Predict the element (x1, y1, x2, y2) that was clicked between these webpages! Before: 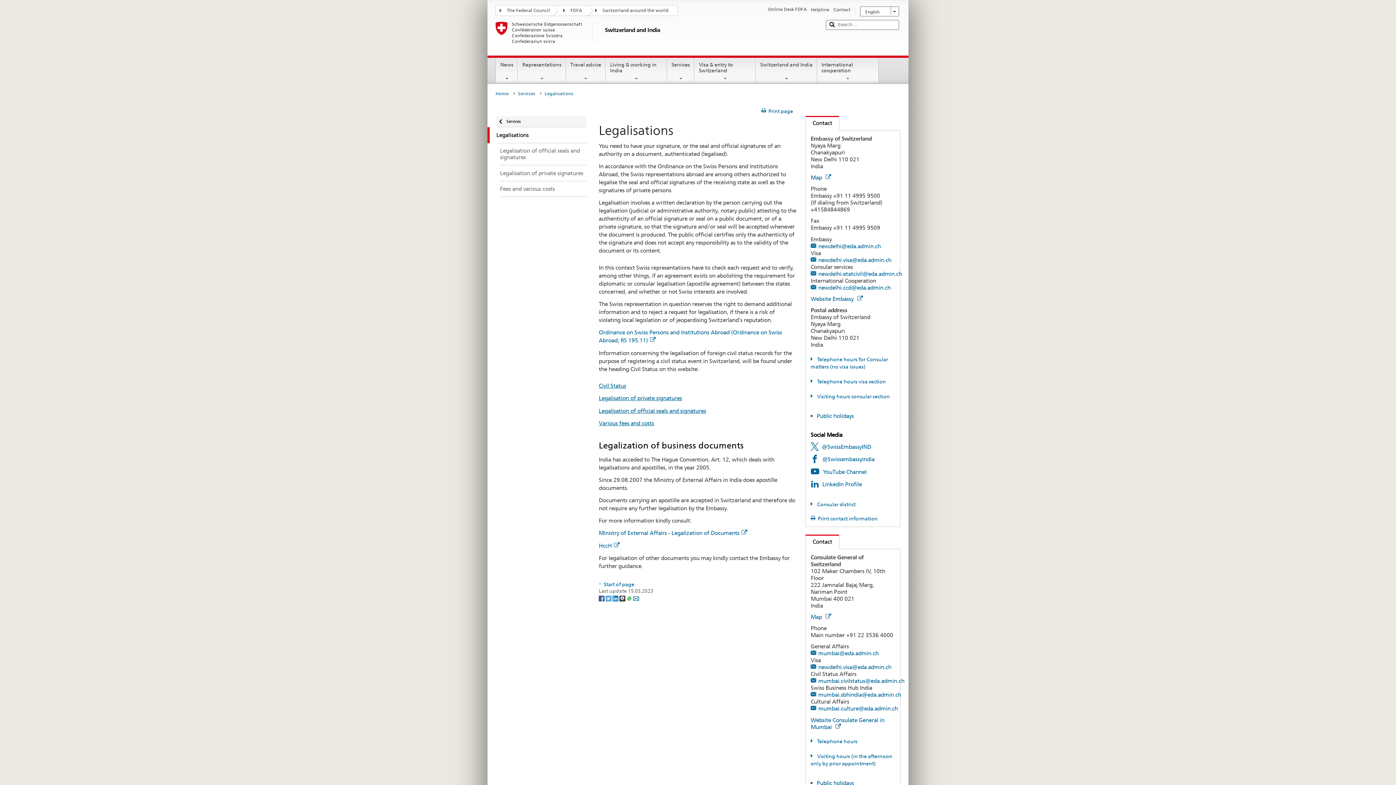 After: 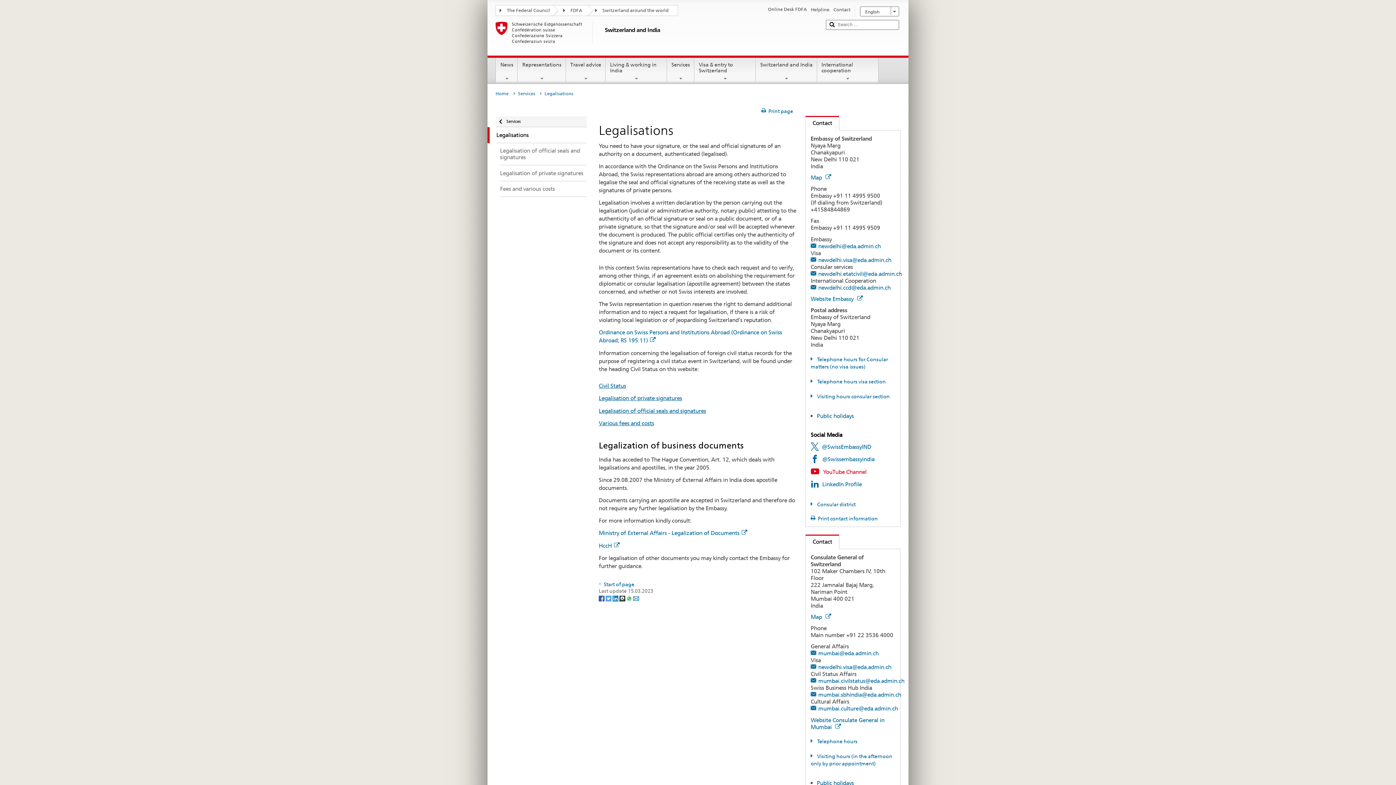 Action: bbox: (810, 468, 866, 475) label: YouTube Channel